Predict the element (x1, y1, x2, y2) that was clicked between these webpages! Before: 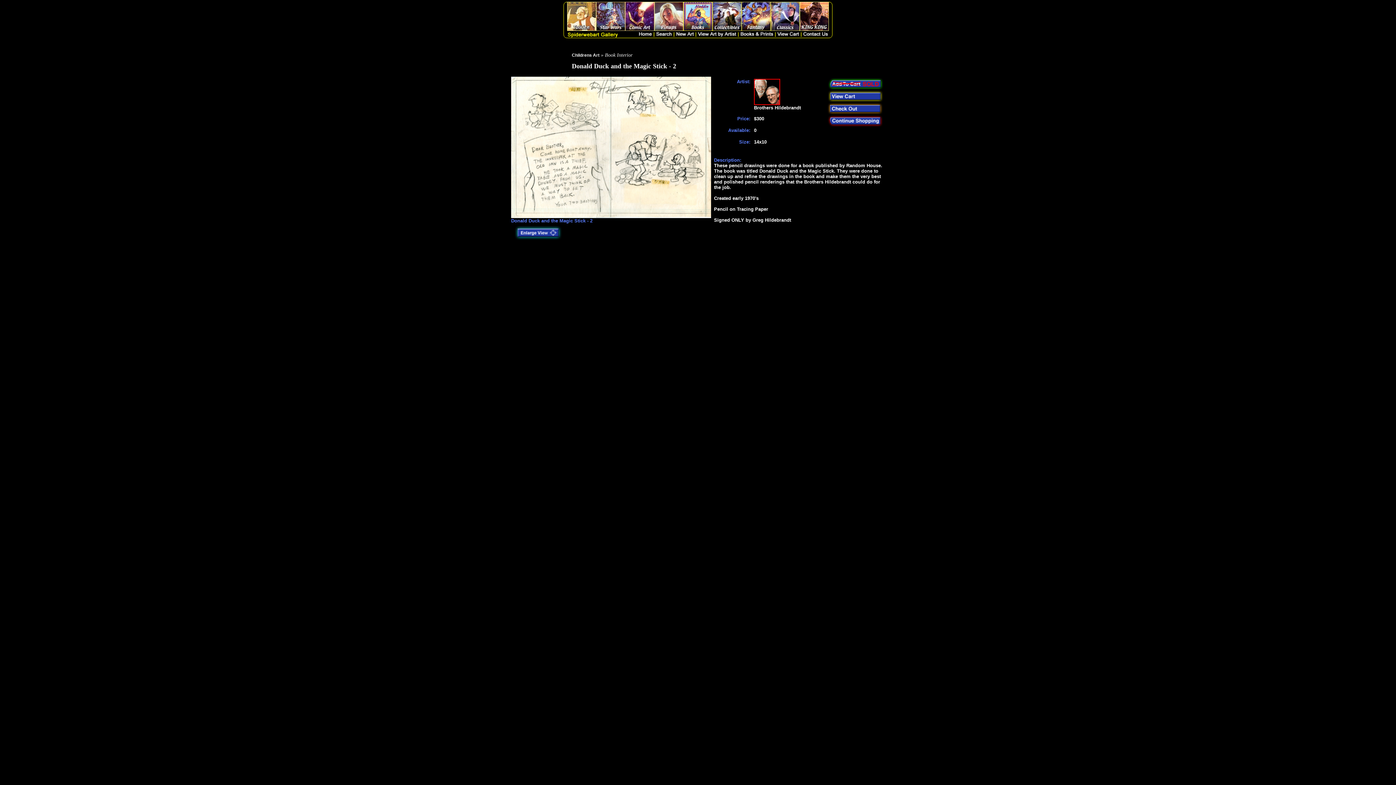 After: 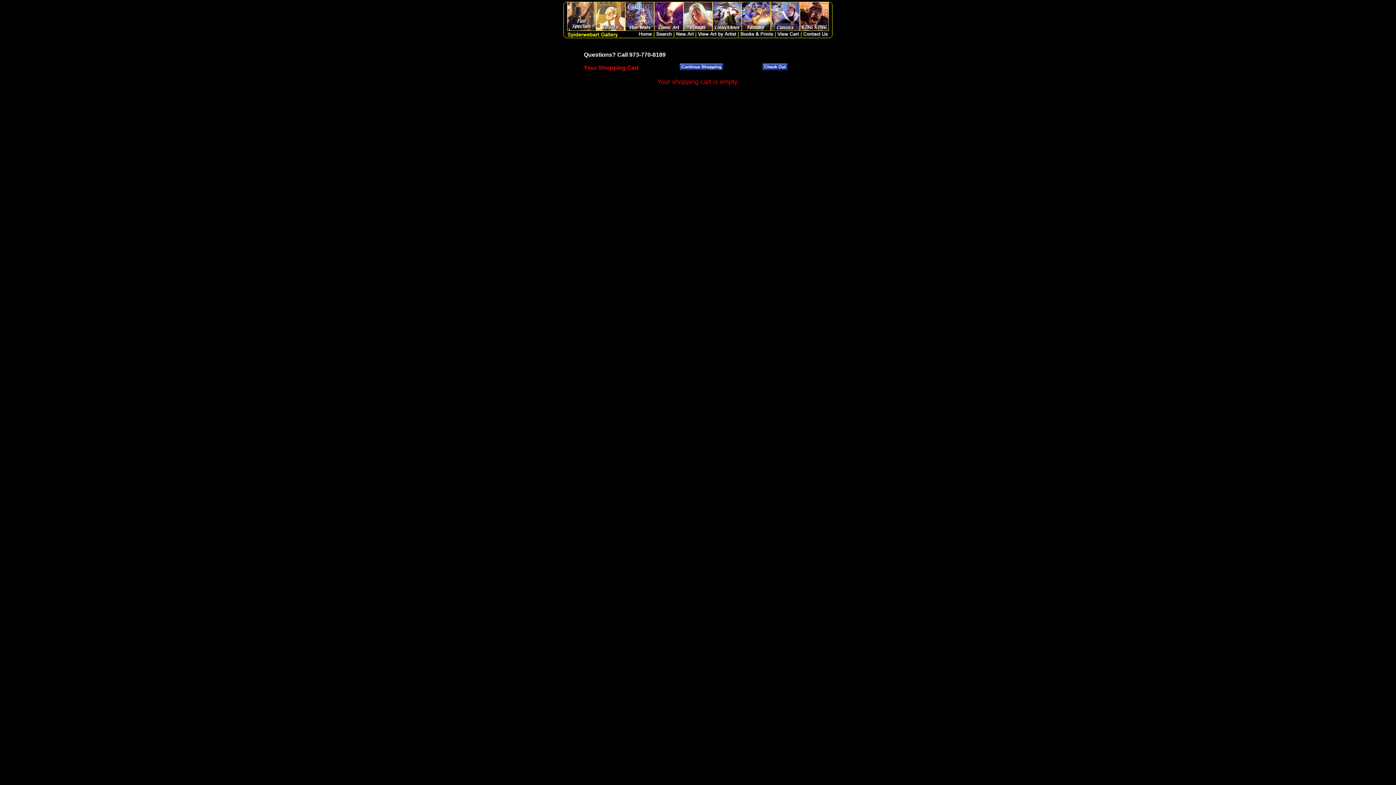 Action: bbox: (827, 110, 884, 116)